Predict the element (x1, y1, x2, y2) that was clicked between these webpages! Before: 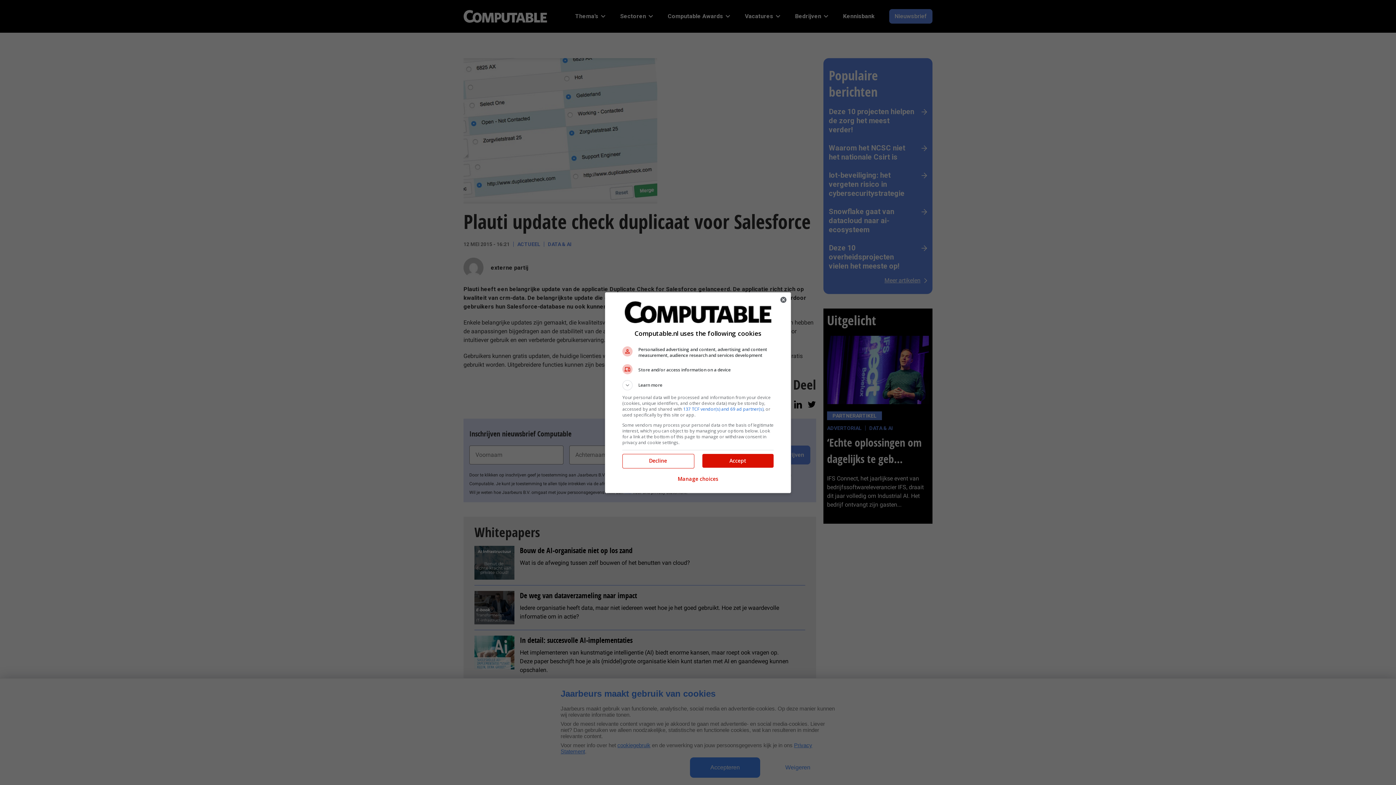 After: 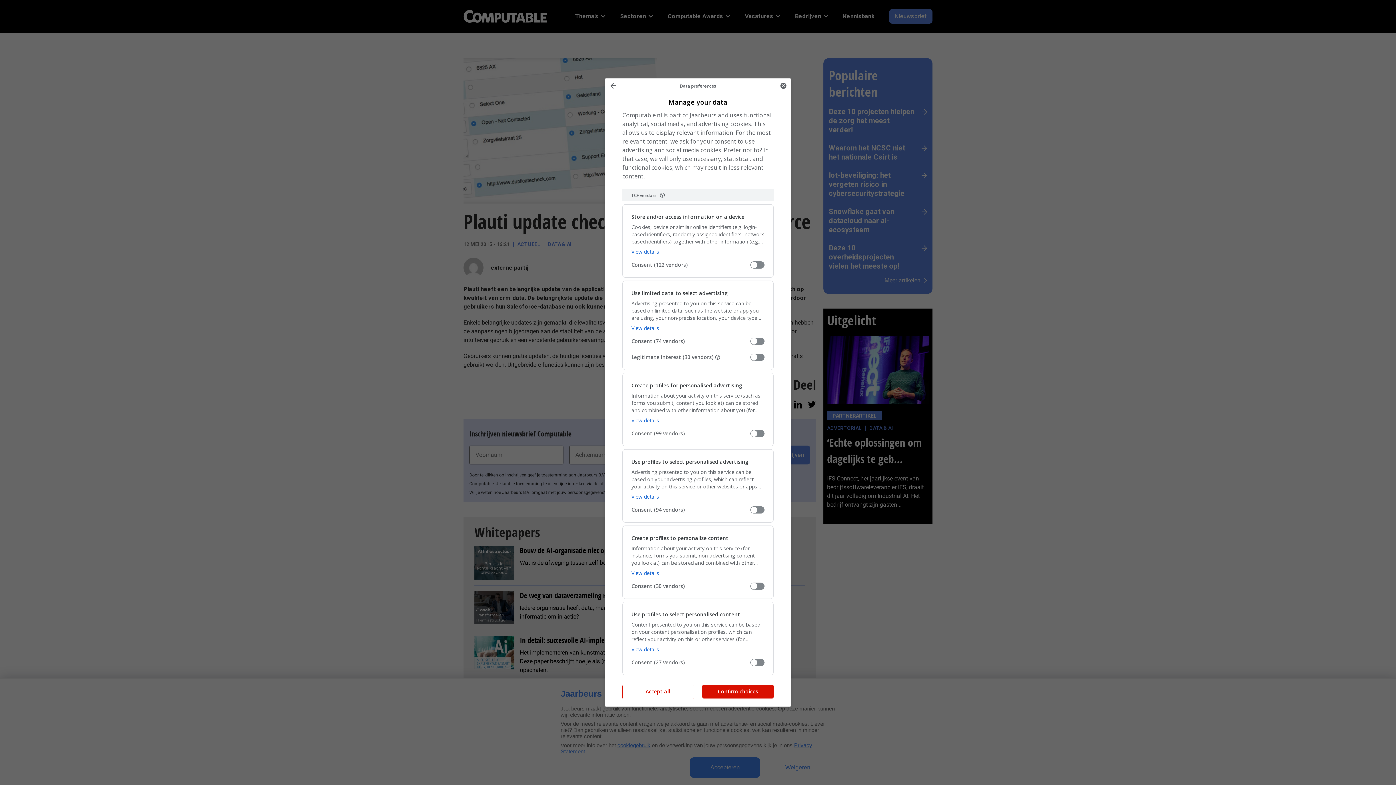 Action: label: Manage choices bbox: (677, 471, 718, 487)